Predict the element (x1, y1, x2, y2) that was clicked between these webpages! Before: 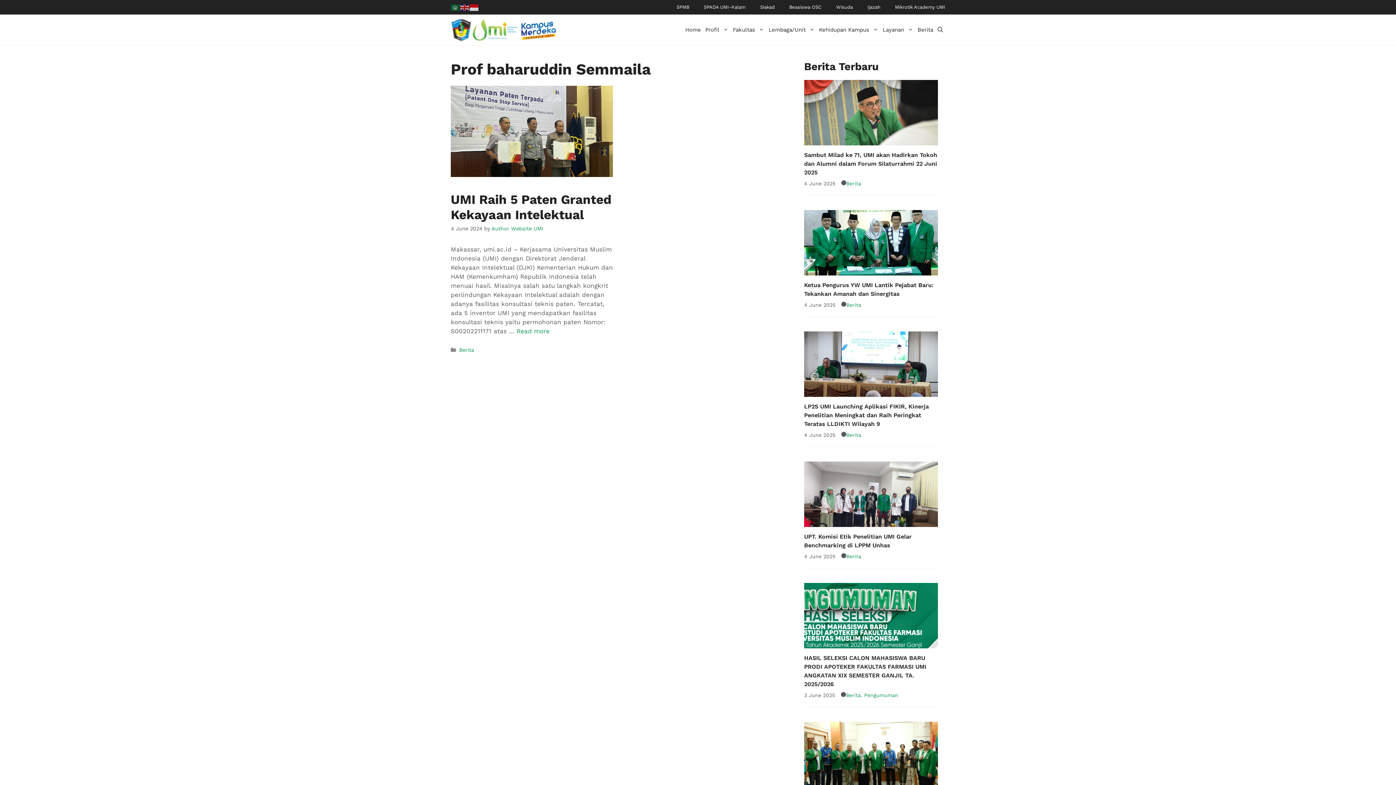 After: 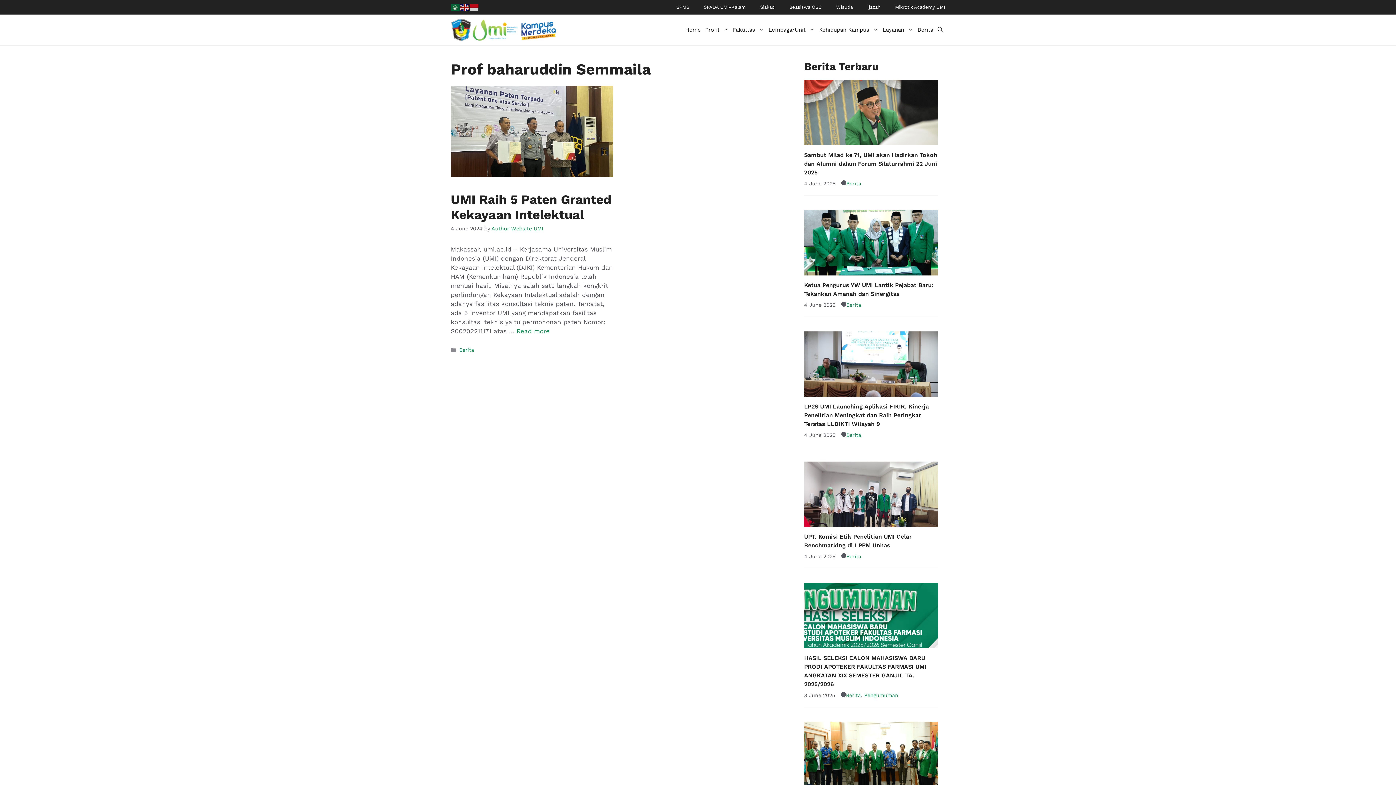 Action: bbox: (450, 4, 460, 9)